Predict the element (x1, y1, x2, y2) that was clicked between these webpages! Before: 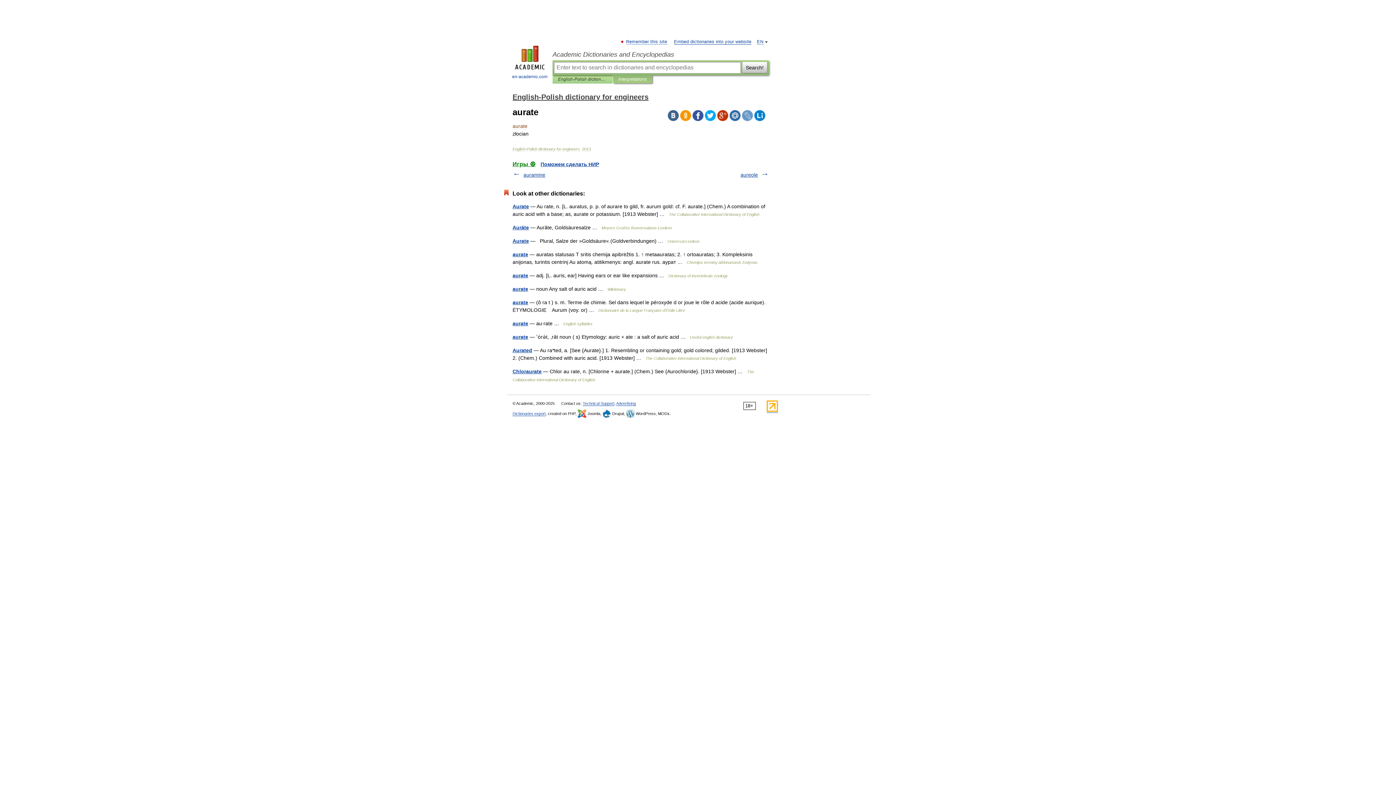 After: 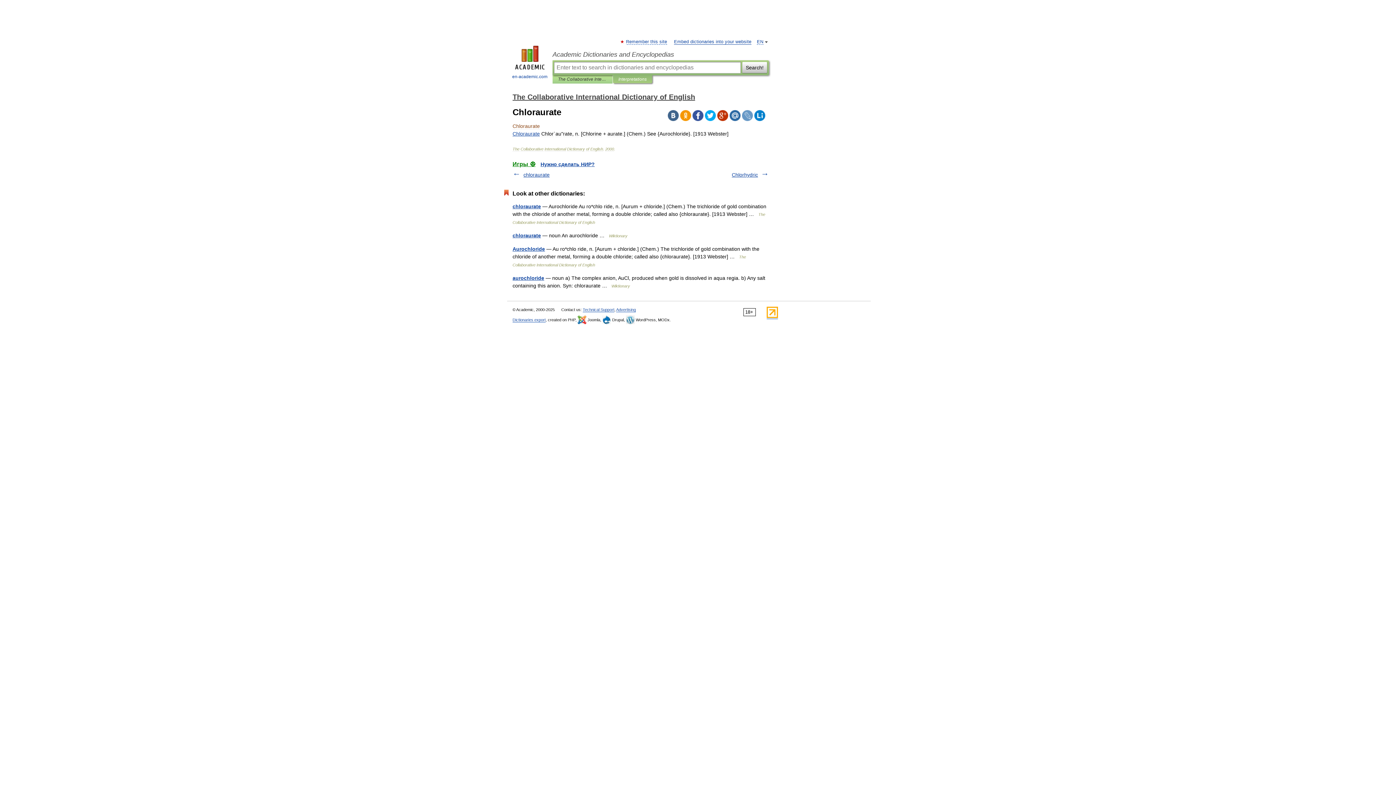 Action: bbox: (512, 368, 541, 374) label: Chloraurate